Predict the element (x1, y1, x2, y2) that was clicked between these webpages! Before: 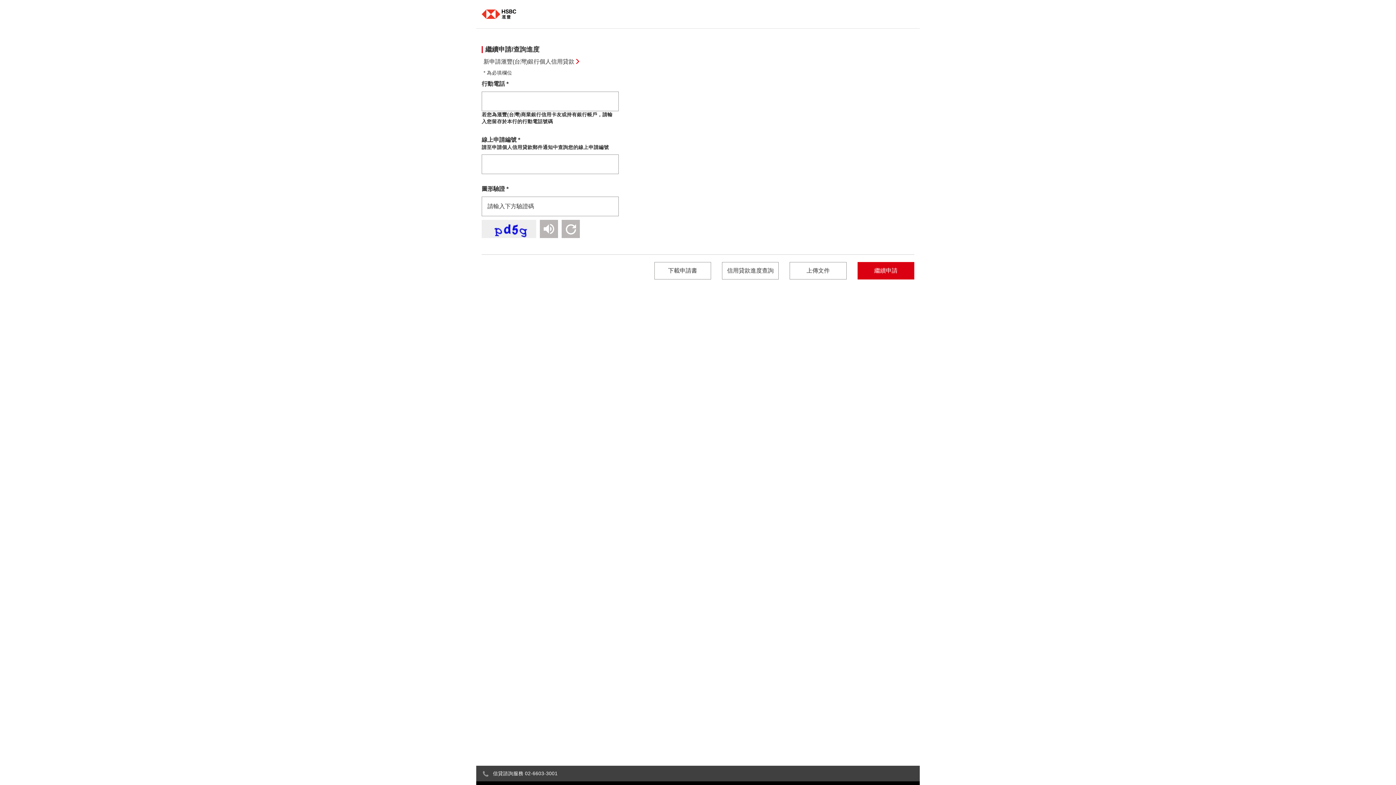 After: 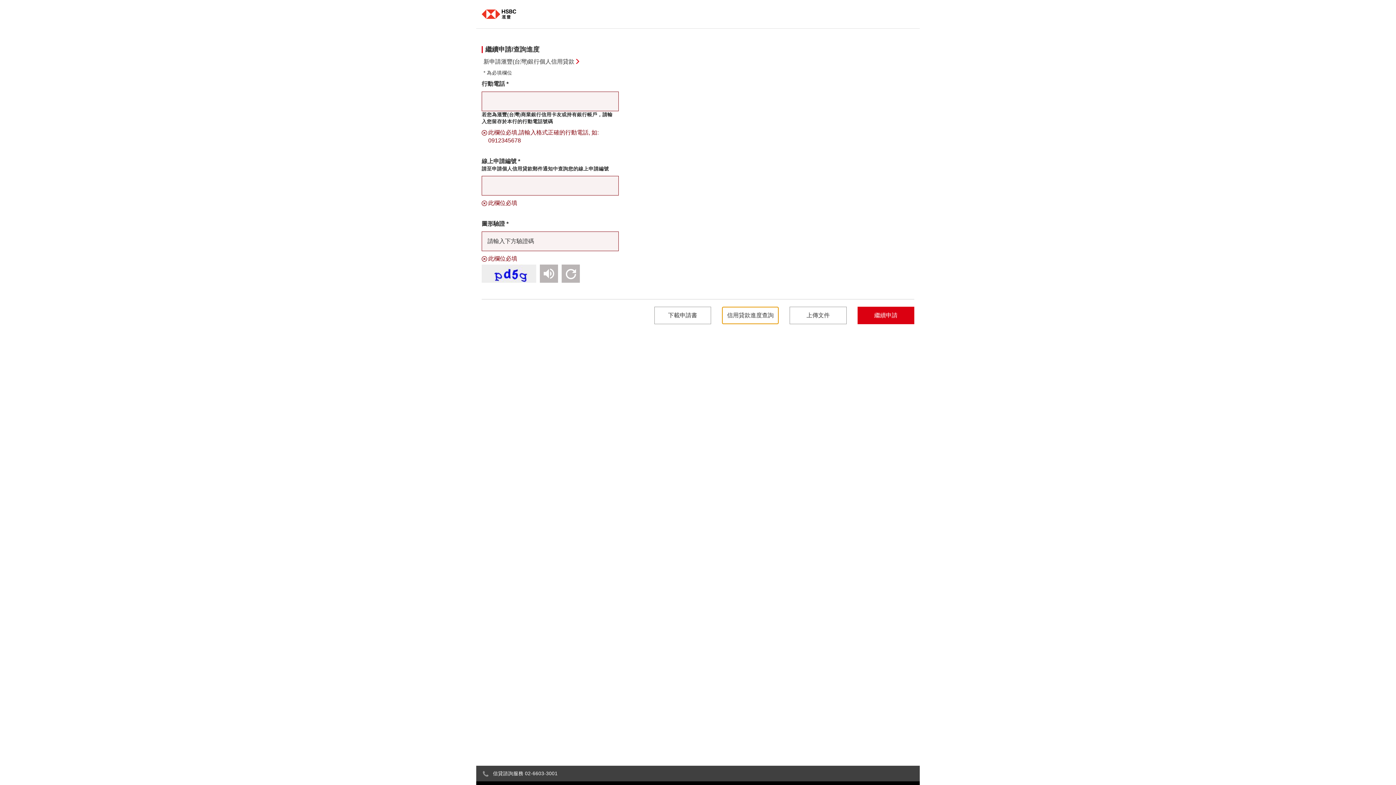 Action: bbox: (722, 262, 779, 279) label: 信用貸款進度查詢